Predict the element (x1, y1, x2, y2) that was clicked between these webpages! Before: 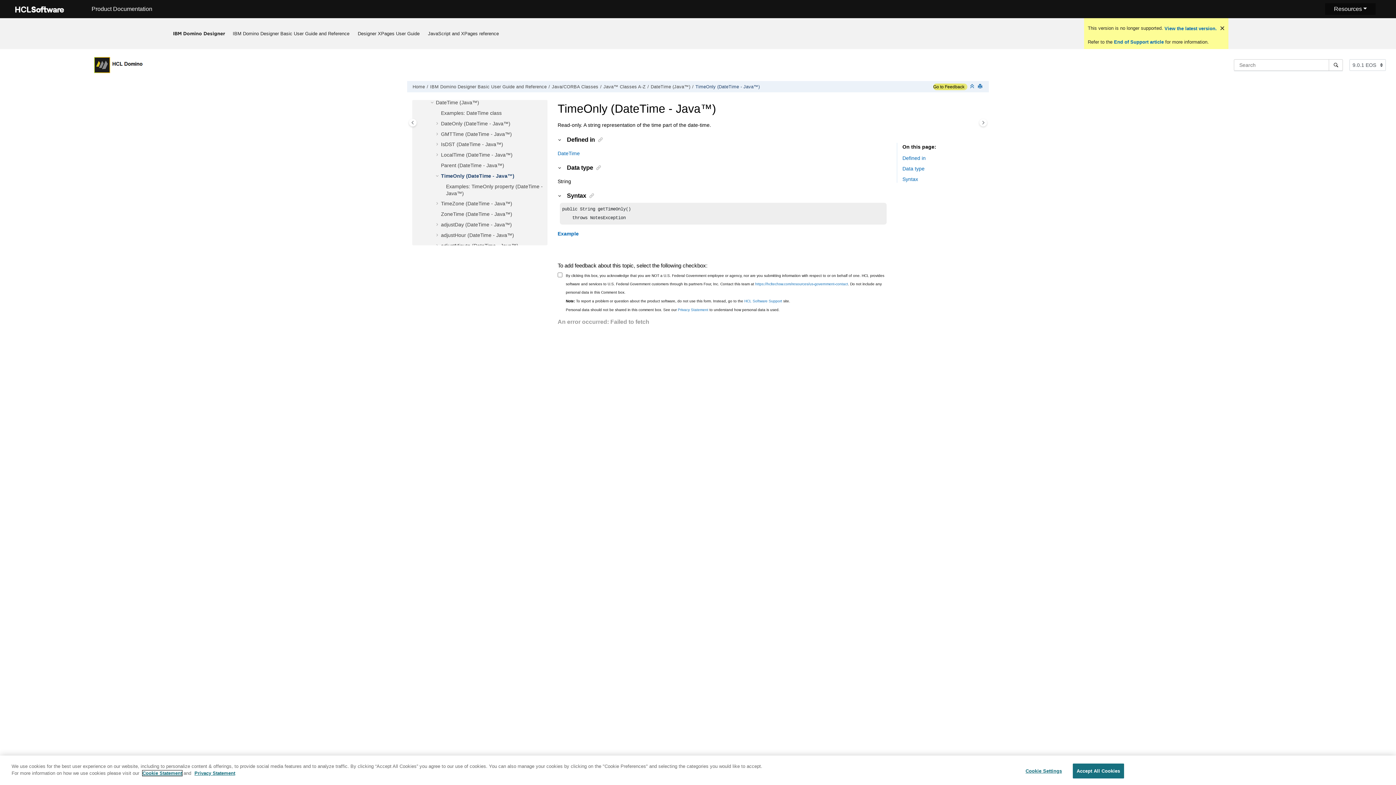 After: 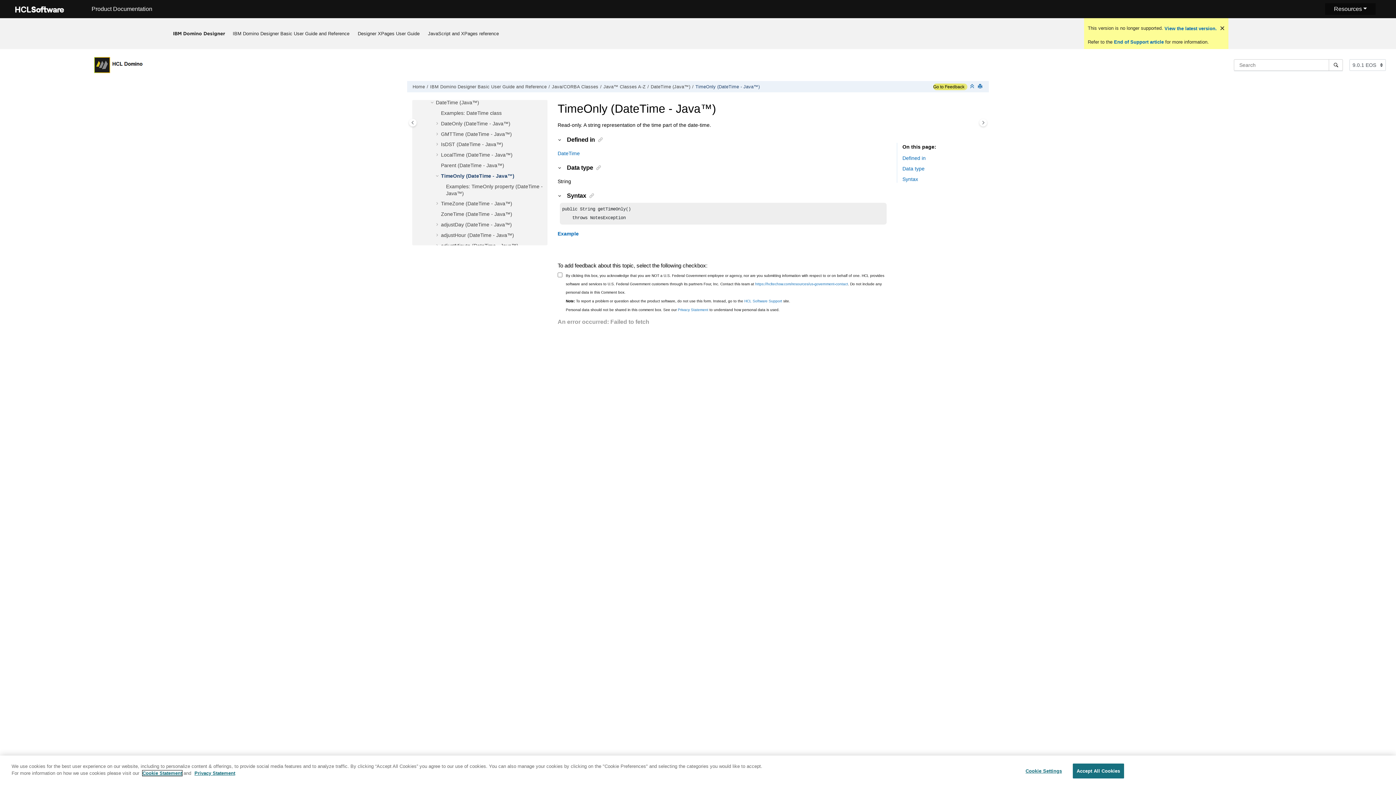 Action: label: TimeOnly (DateTime - Java™) bbox: (441, 173, 514, 178)